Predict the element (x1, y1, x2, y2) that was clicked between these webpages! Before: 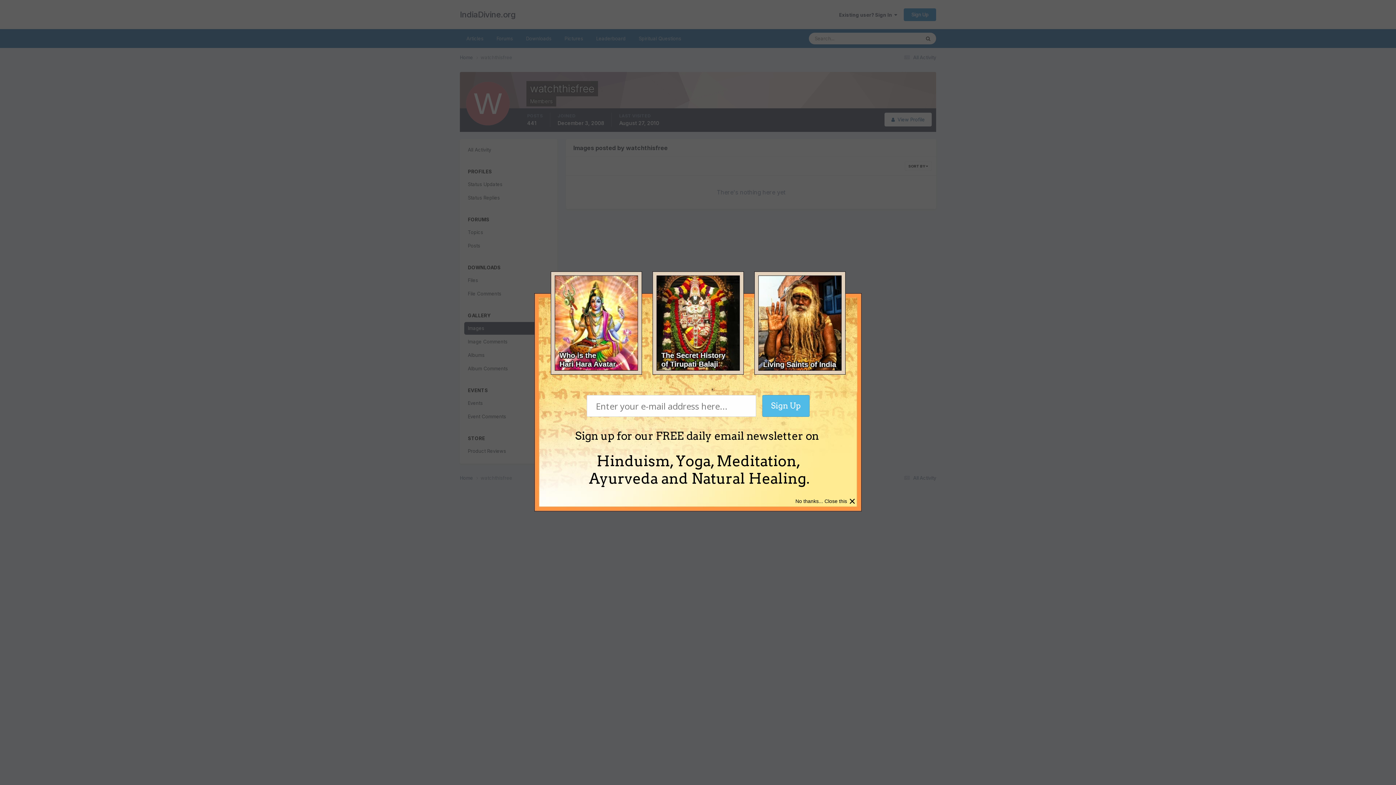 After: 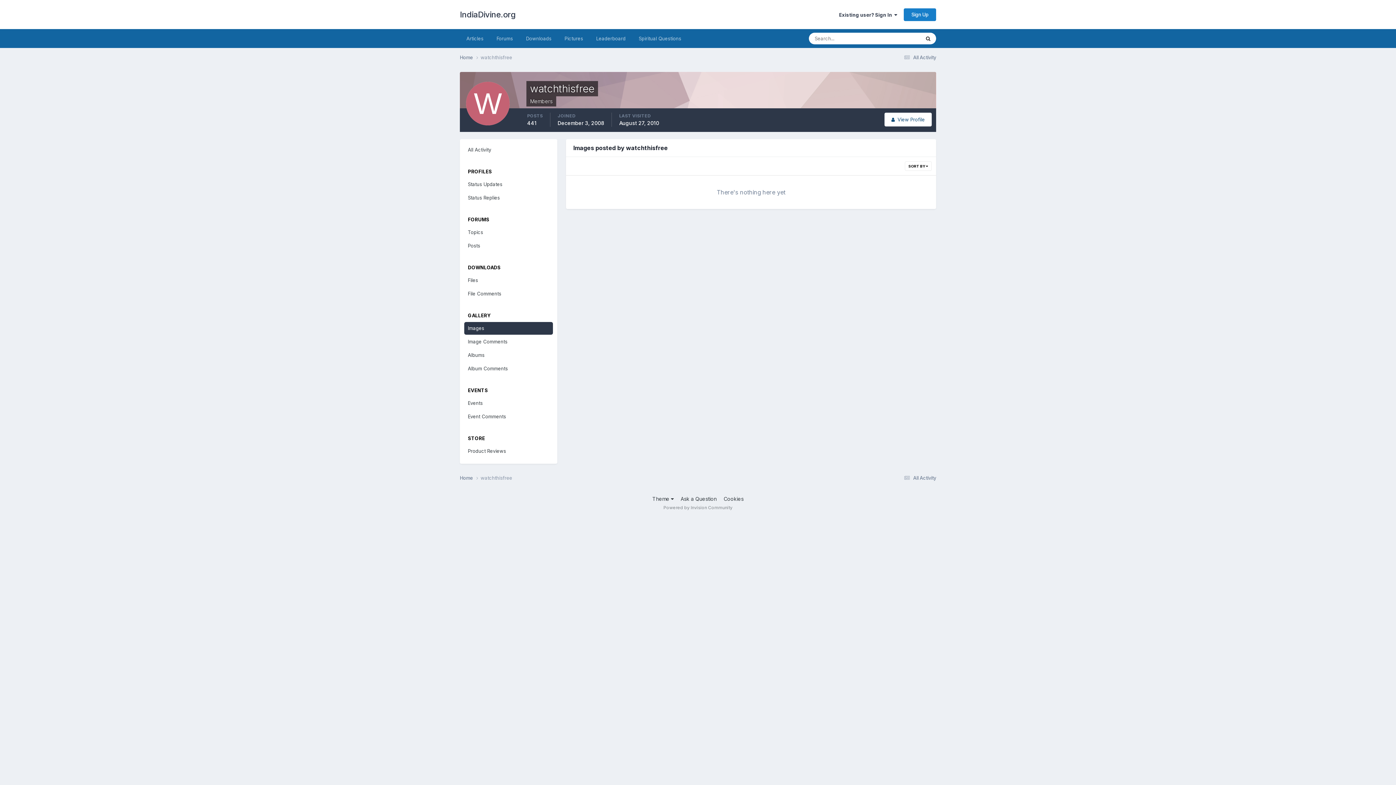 Action: label: × bbox: (849, 494, 856, 508)